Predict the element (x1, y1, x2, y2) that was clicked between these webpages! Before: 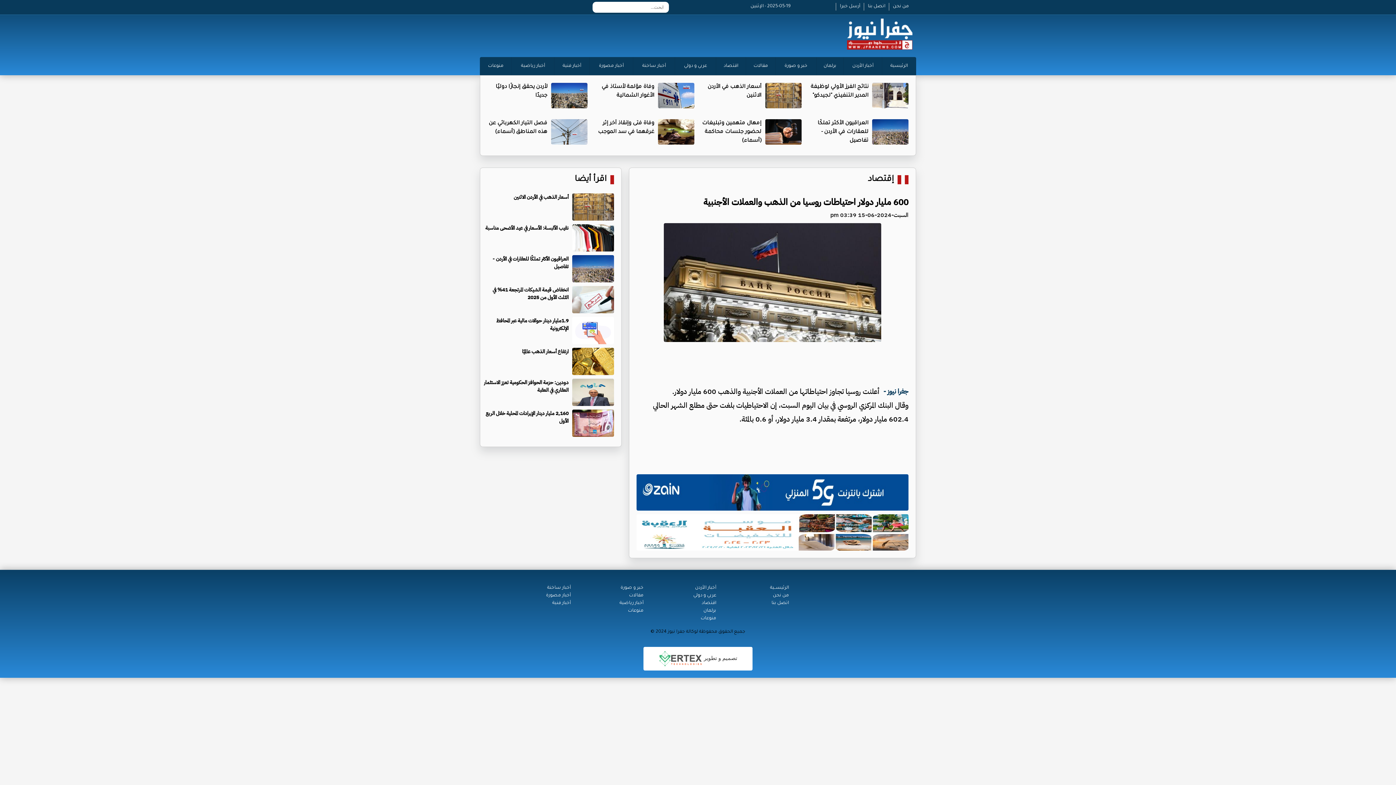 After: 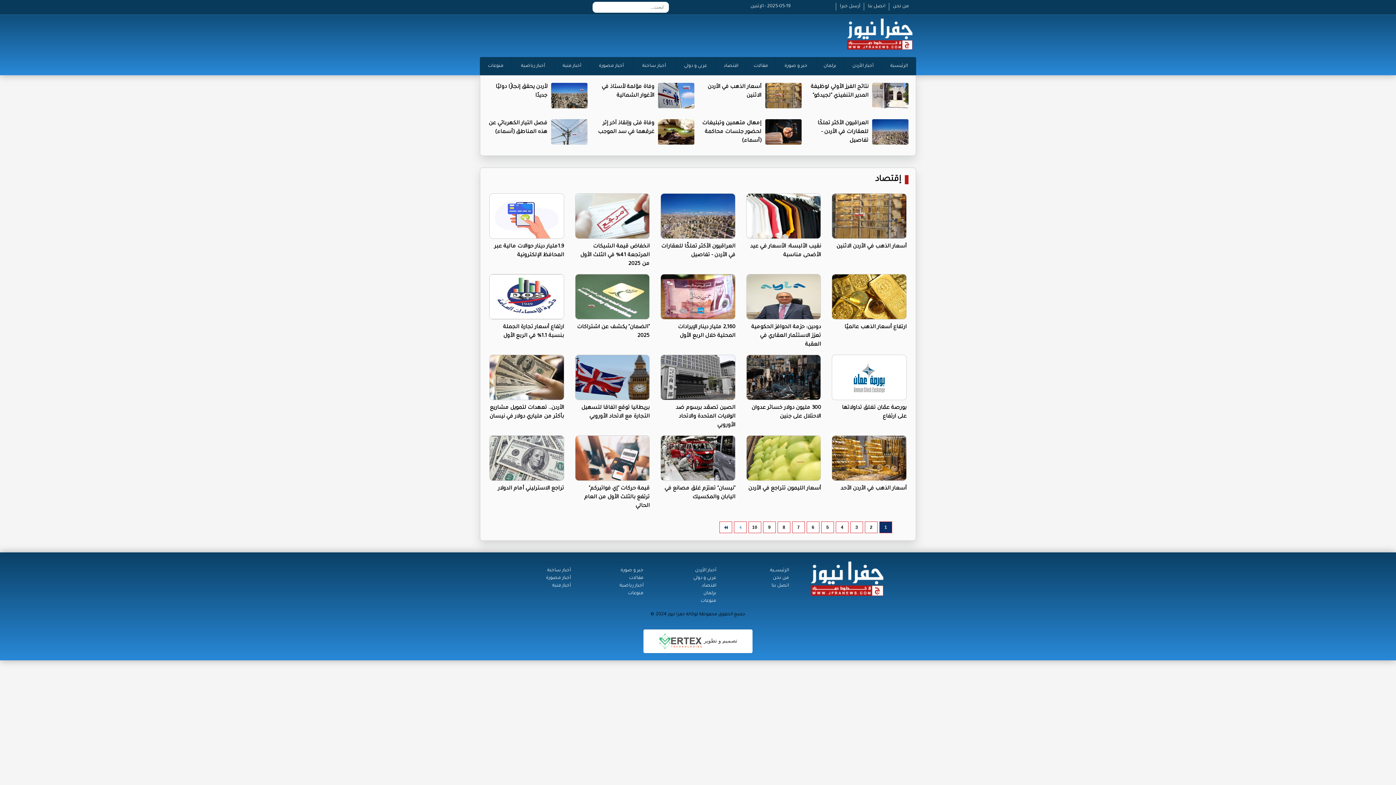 Action: bbox: (701, 601, 716, 606) label: اقتصاد